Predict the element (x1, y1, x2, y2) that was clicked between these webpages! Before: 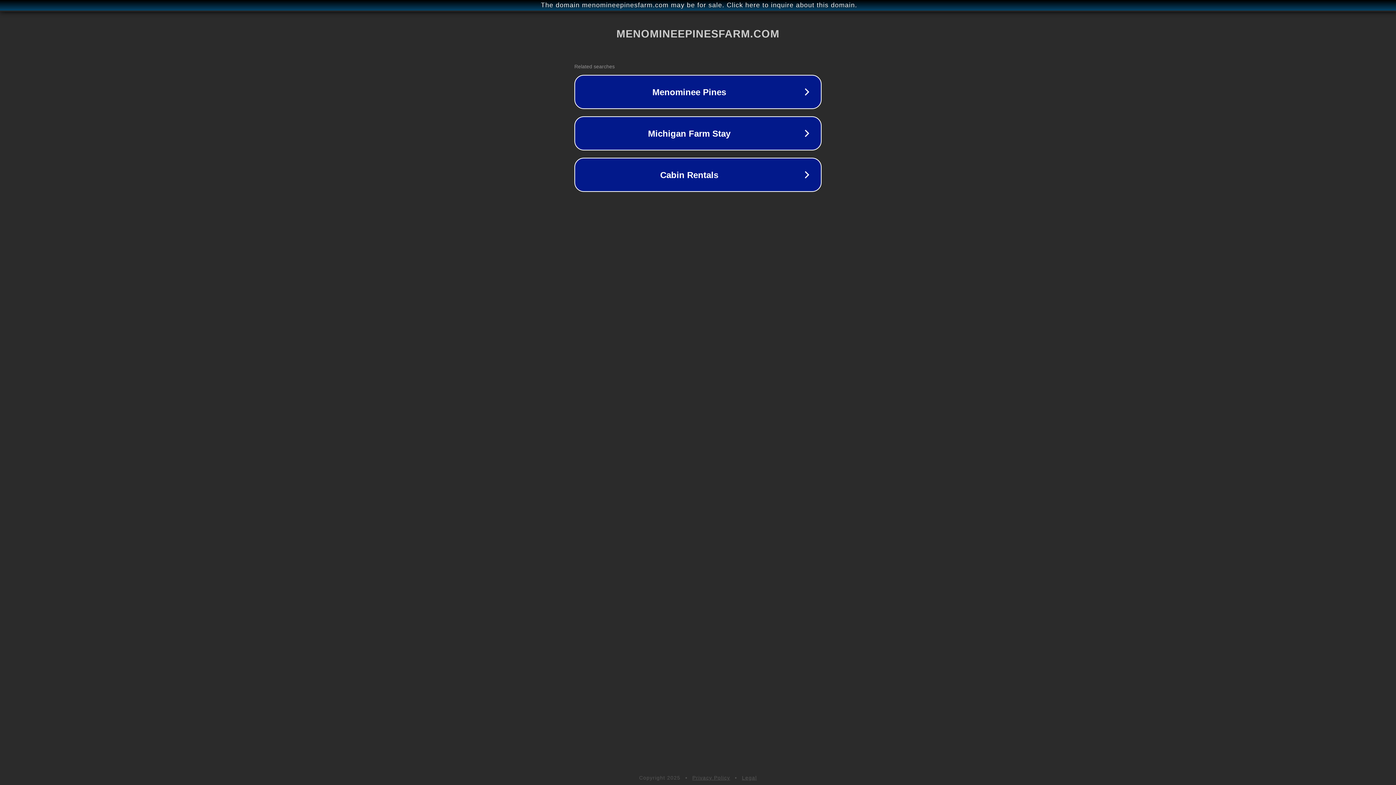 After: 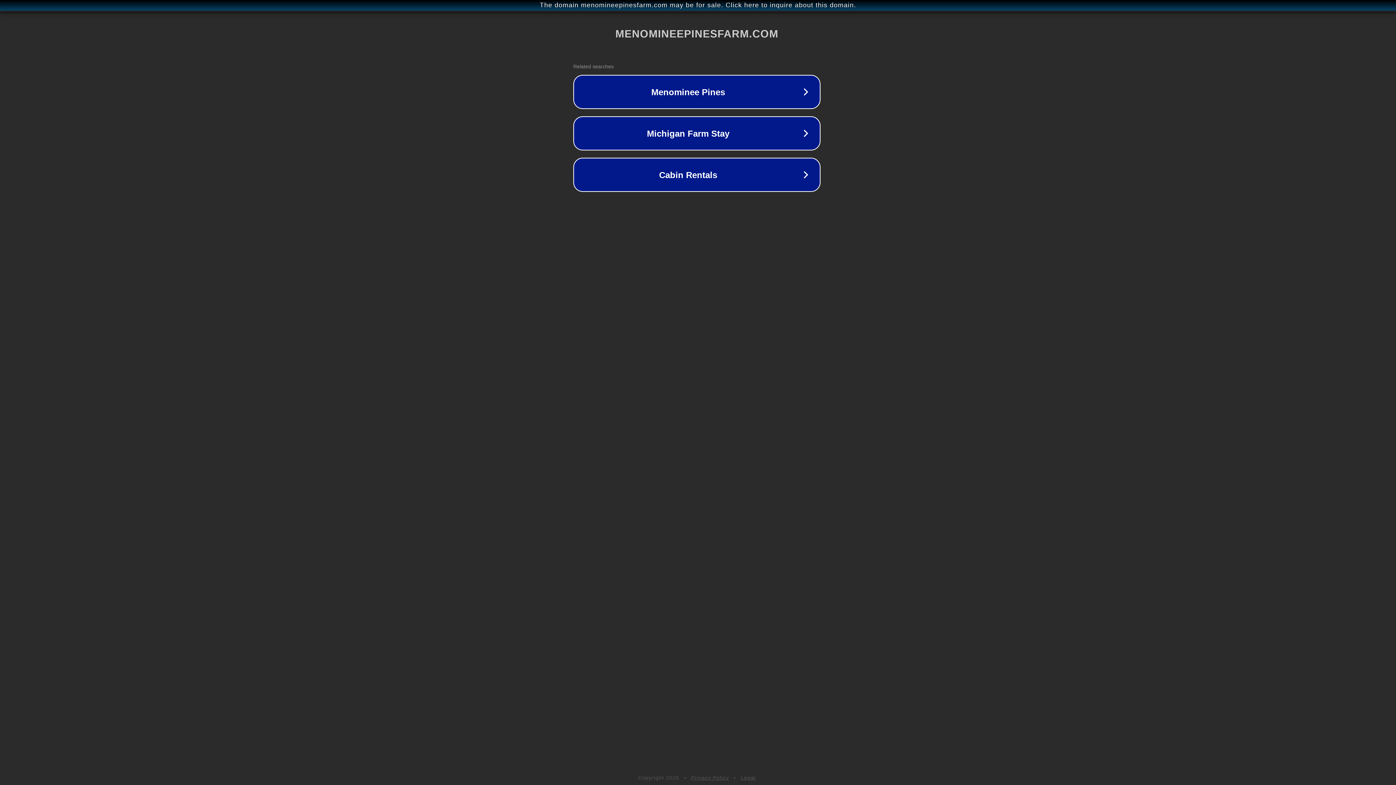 Action: bbox: (1, 1, 1397, 9) label: The domain menomineepinesfarm.com may be for sale. Click here to inquire about this domain.